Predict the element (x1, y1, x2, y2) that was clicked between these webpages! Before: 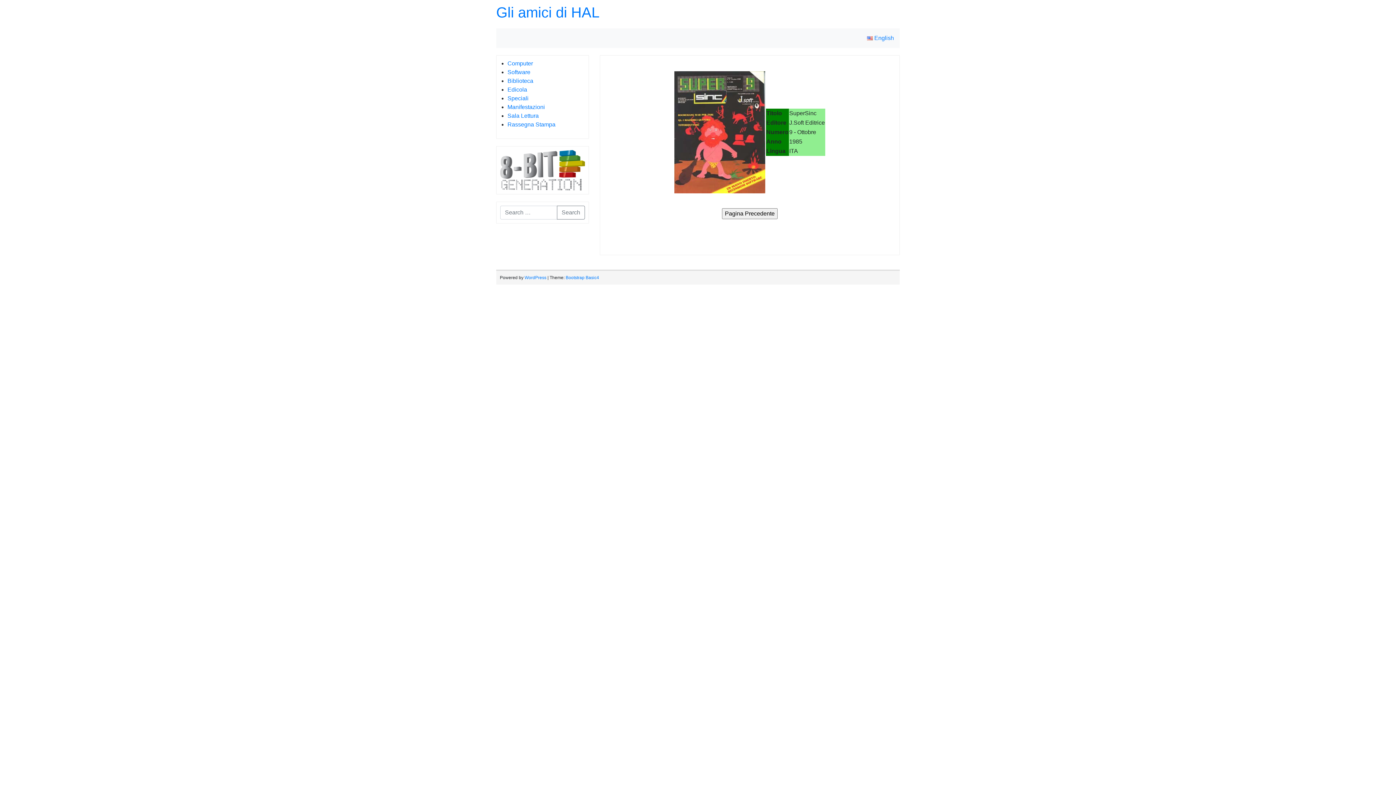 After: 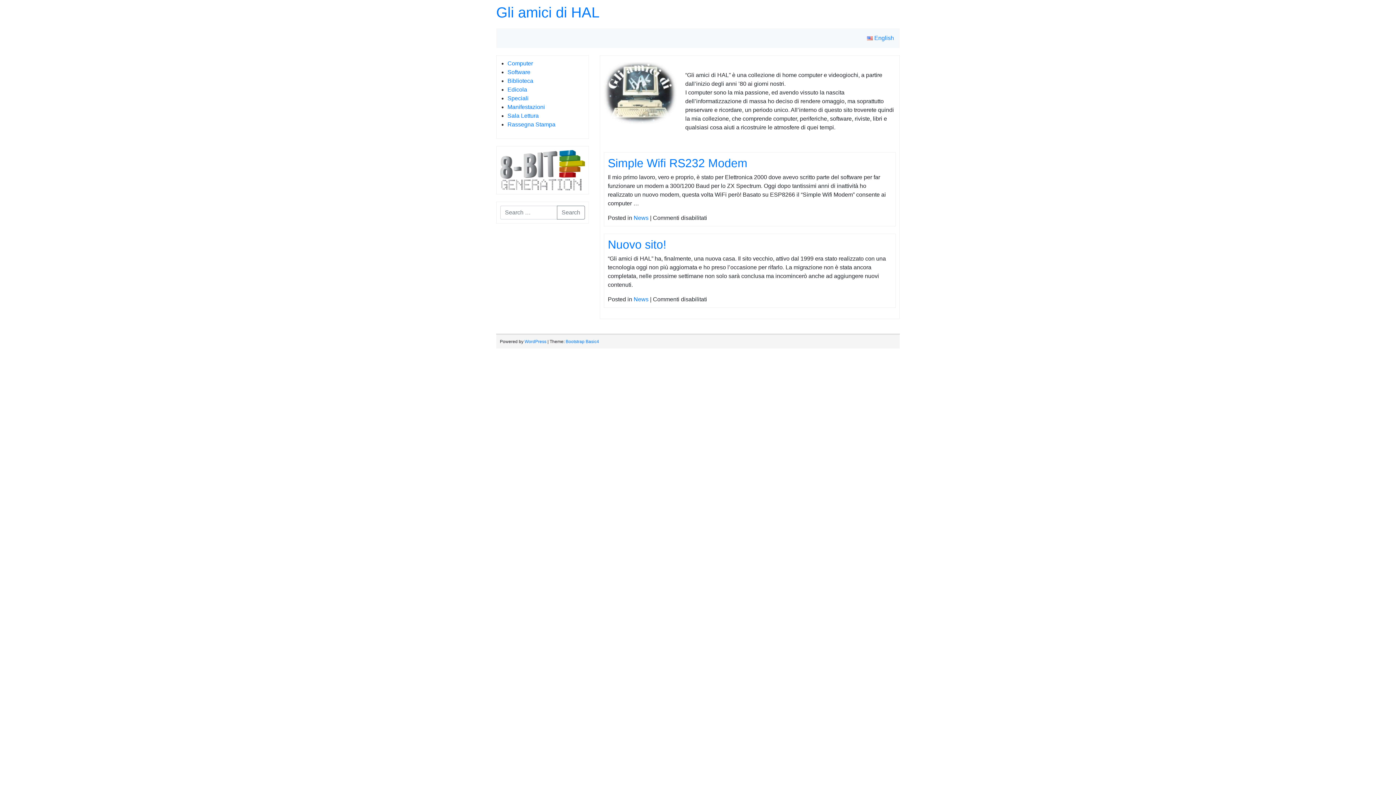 Action: label: Gli amici di HAL bbox: (496, 4, 599, 20)